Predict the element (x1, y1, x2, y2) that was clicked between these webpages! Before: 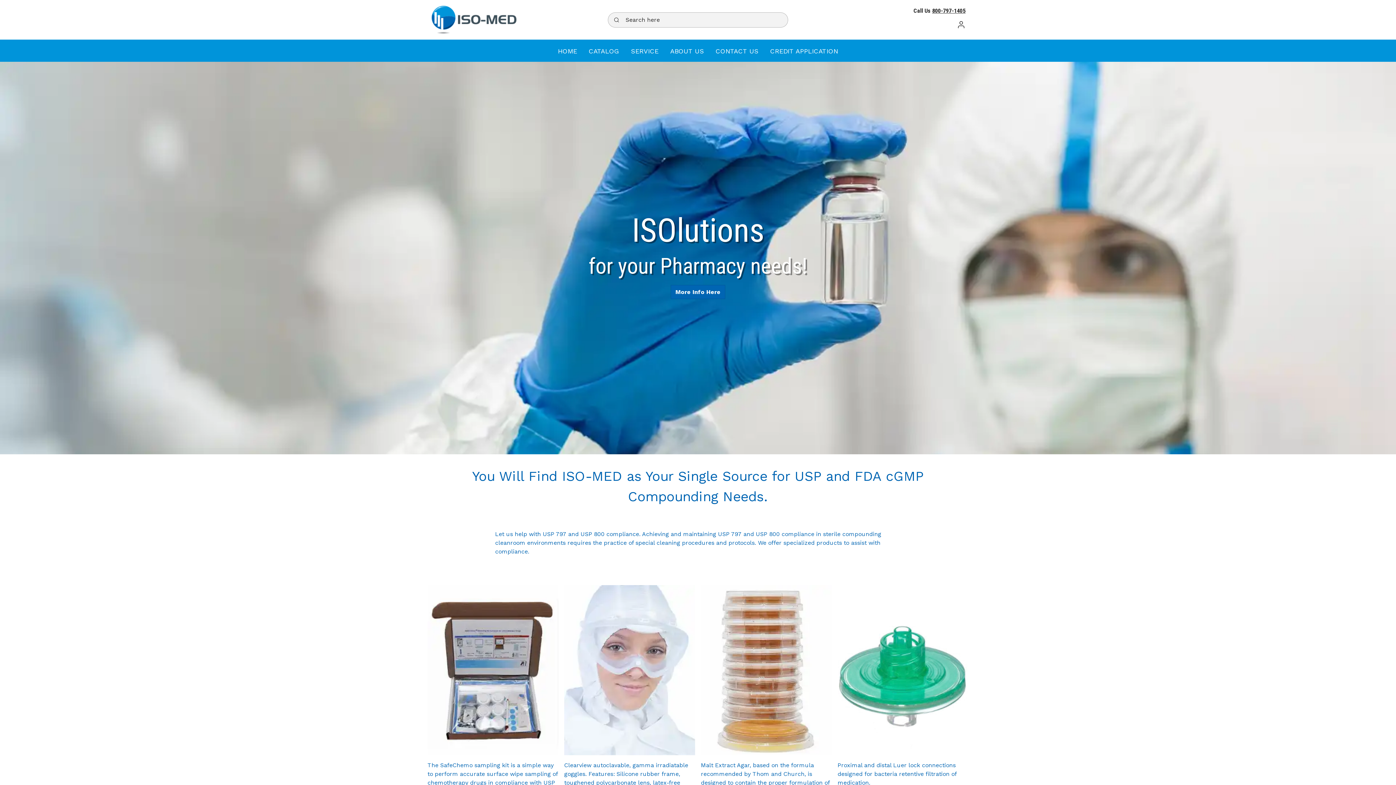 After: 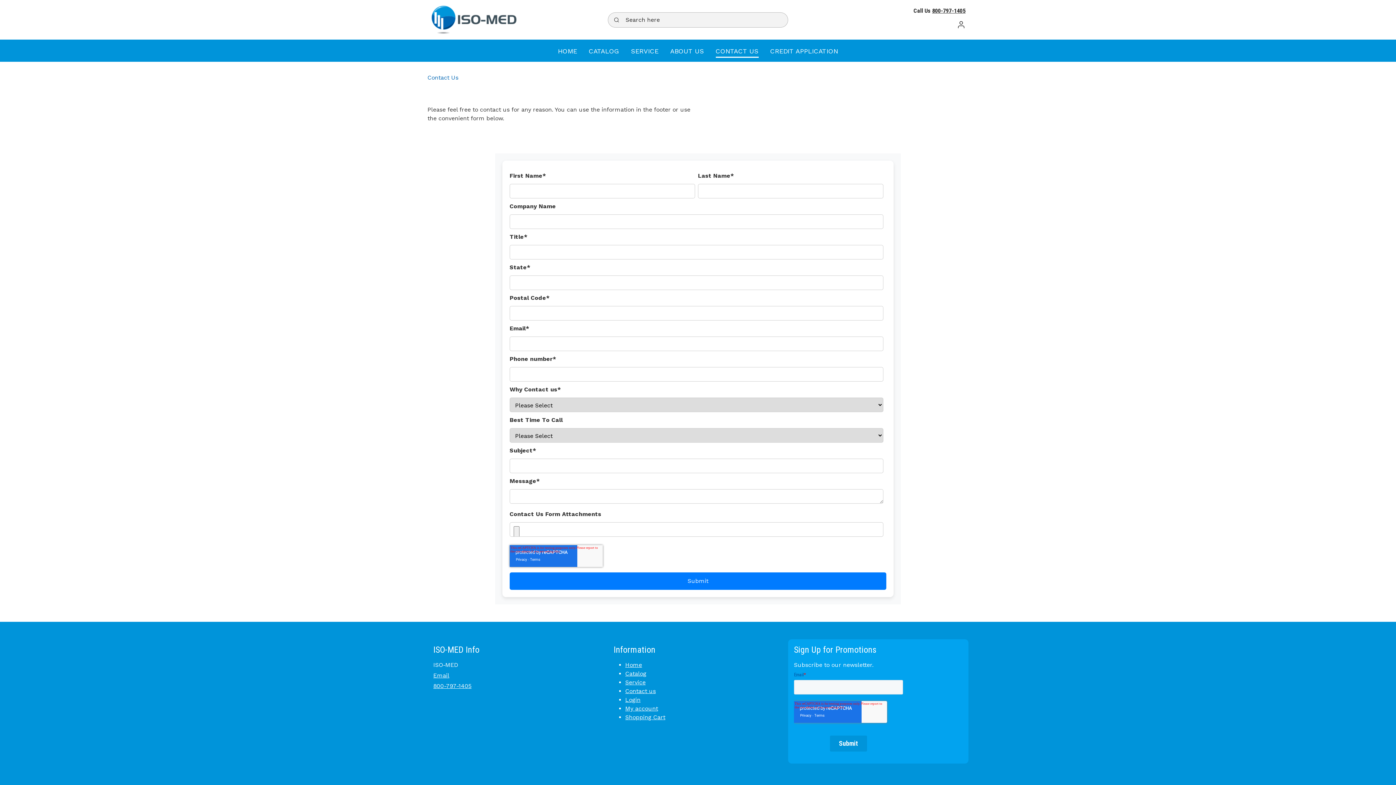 Action: label: CONTACT US bbox: (710, 39, 764, 61)